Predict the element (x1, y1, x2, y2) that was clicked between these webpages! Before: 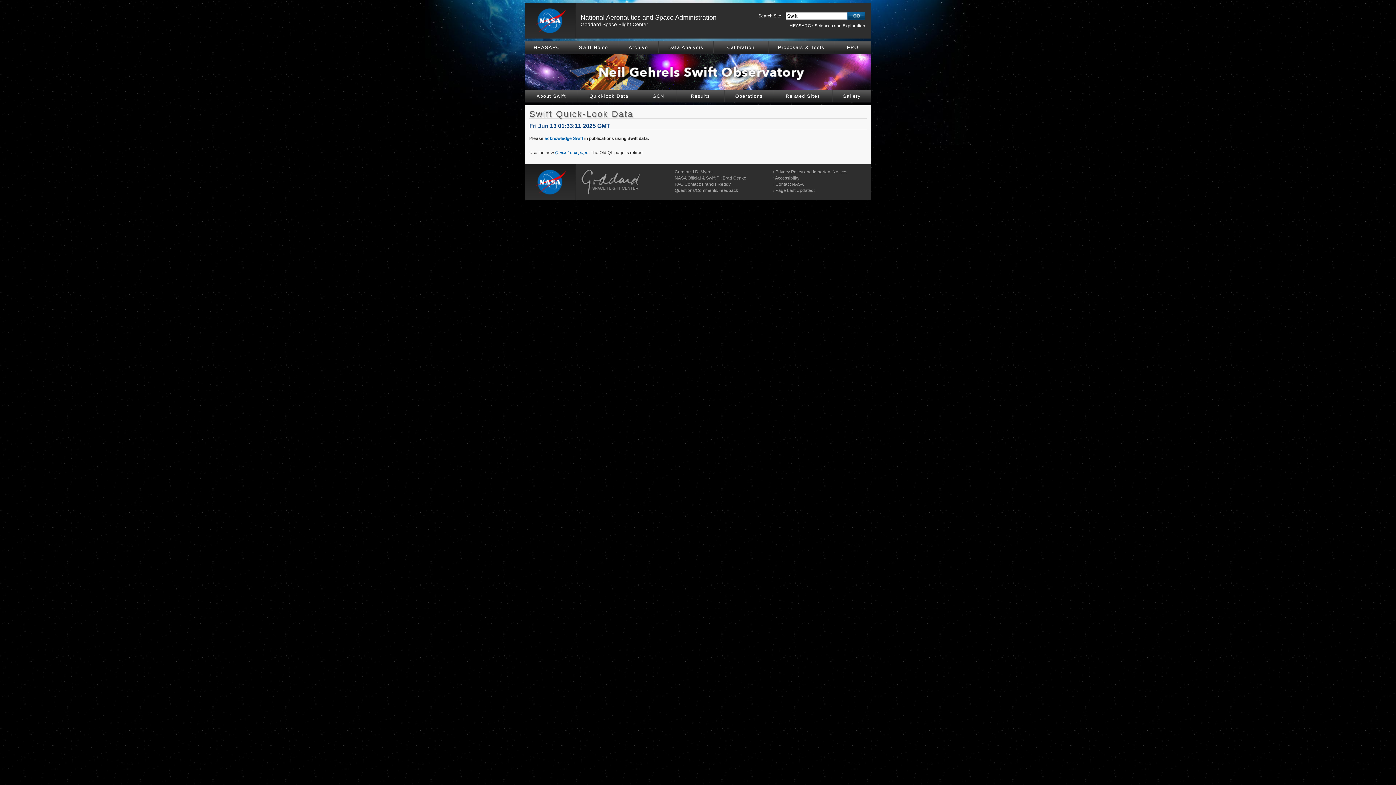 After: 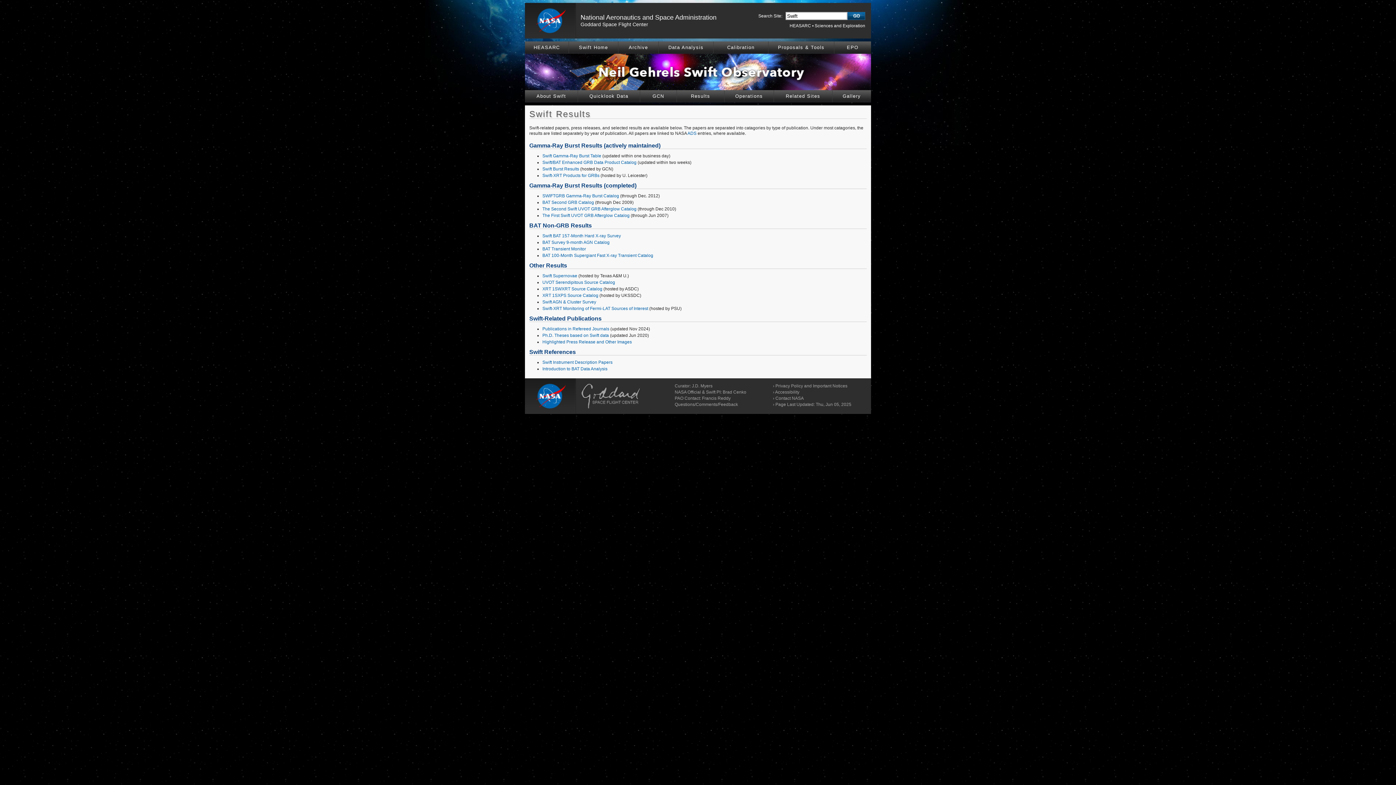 Action: label: Results bbox: (677, 90, 724, 102)